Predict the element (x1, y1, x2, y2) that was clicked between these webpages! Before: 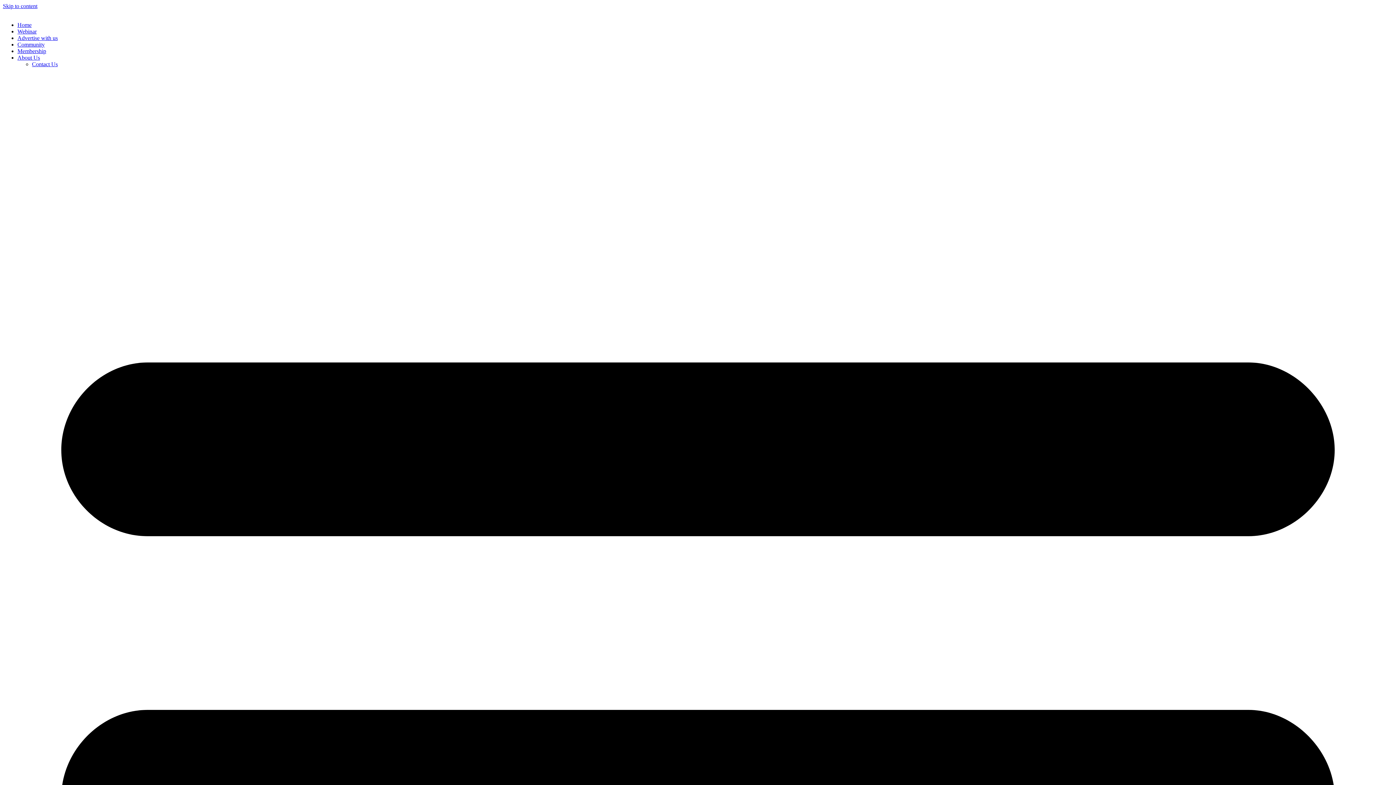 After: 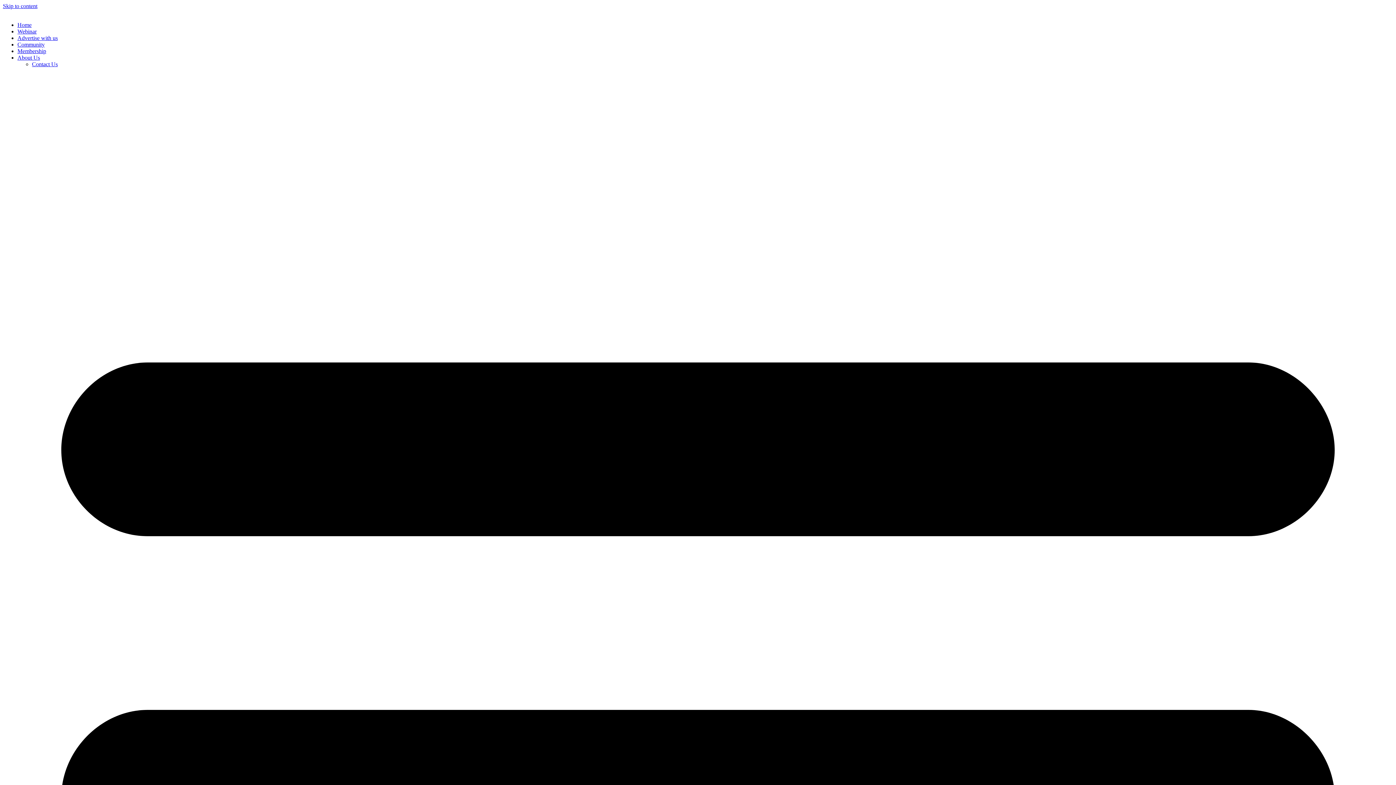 Action: label: Contact Us bbox: (32, 61, 57, 67)